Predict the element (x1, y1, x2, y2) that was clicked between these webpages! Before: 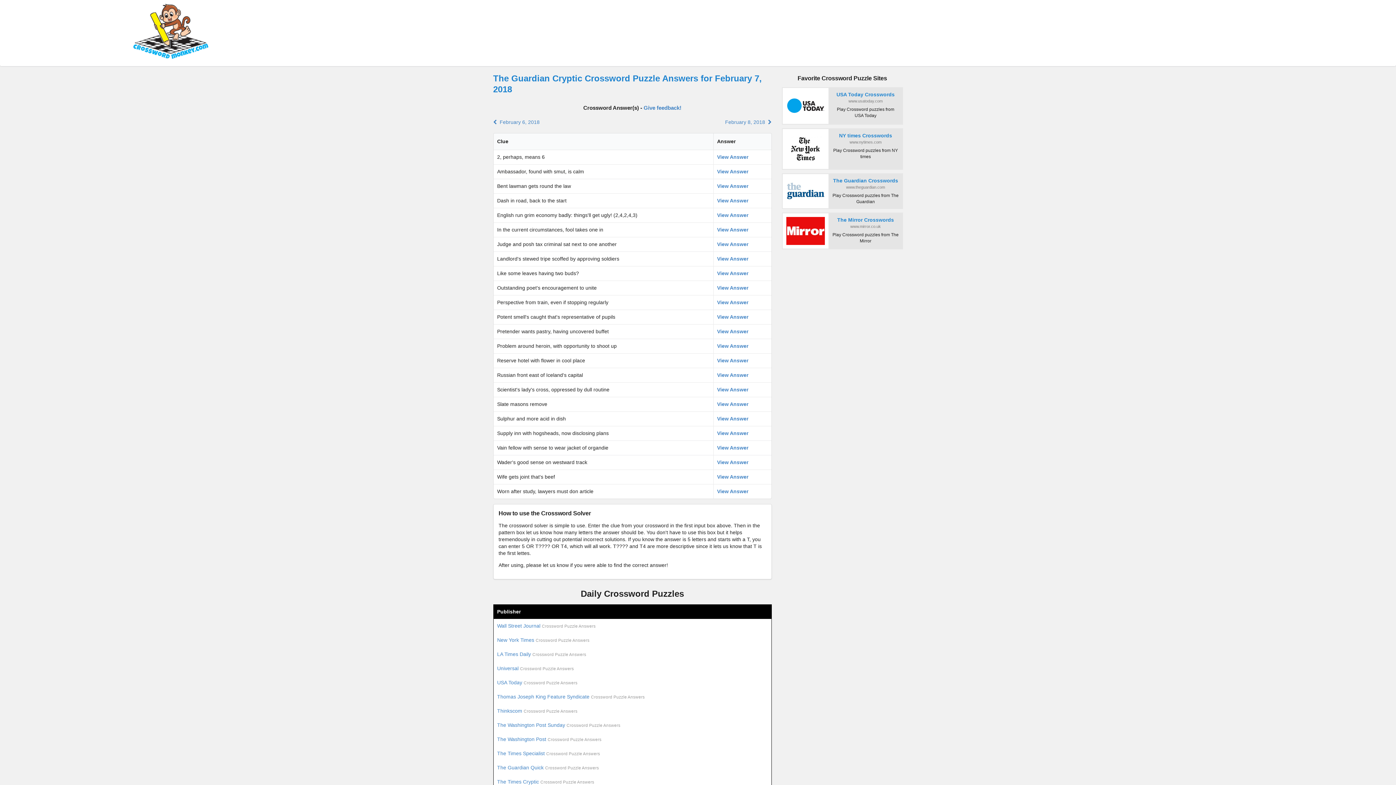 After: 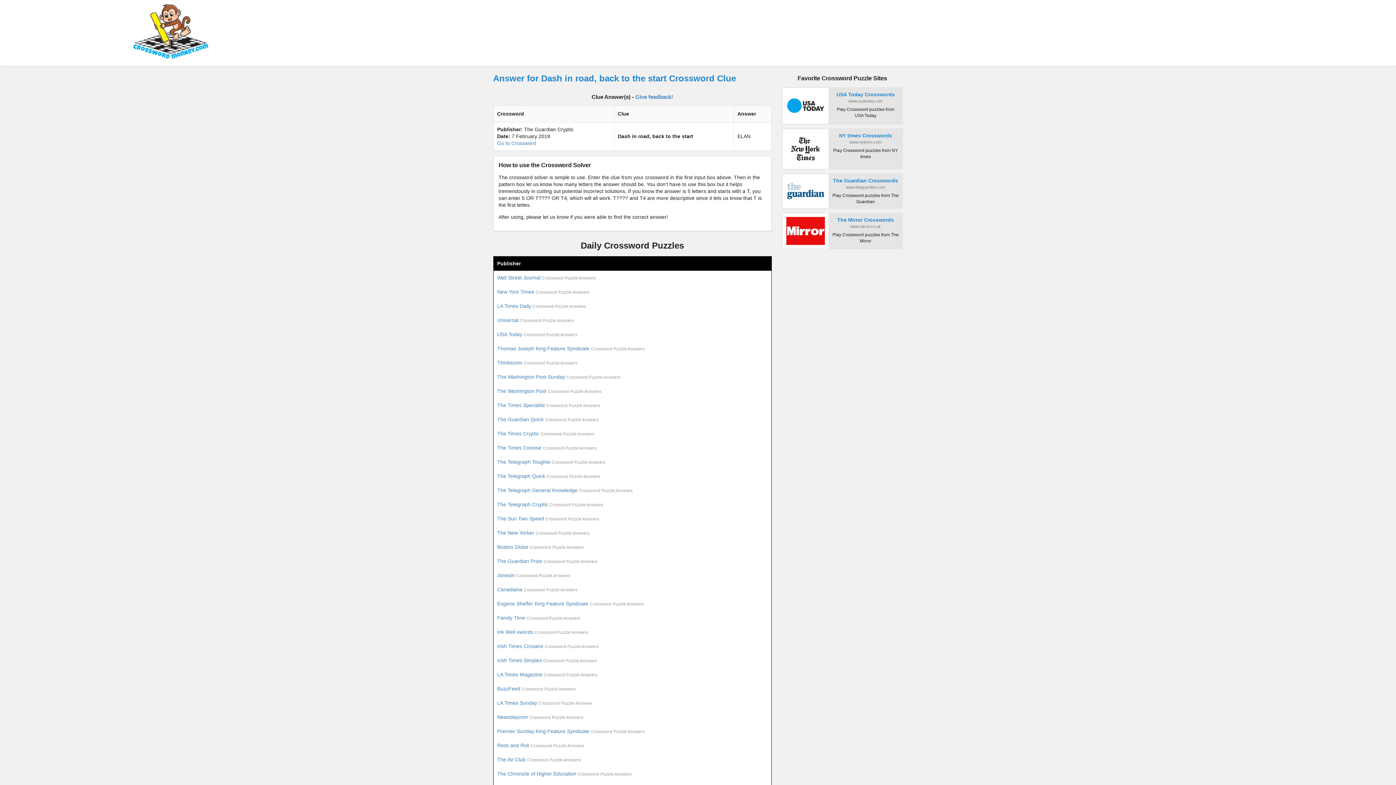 Action: label: View Answer bbox: (717, 197, 748, 203)